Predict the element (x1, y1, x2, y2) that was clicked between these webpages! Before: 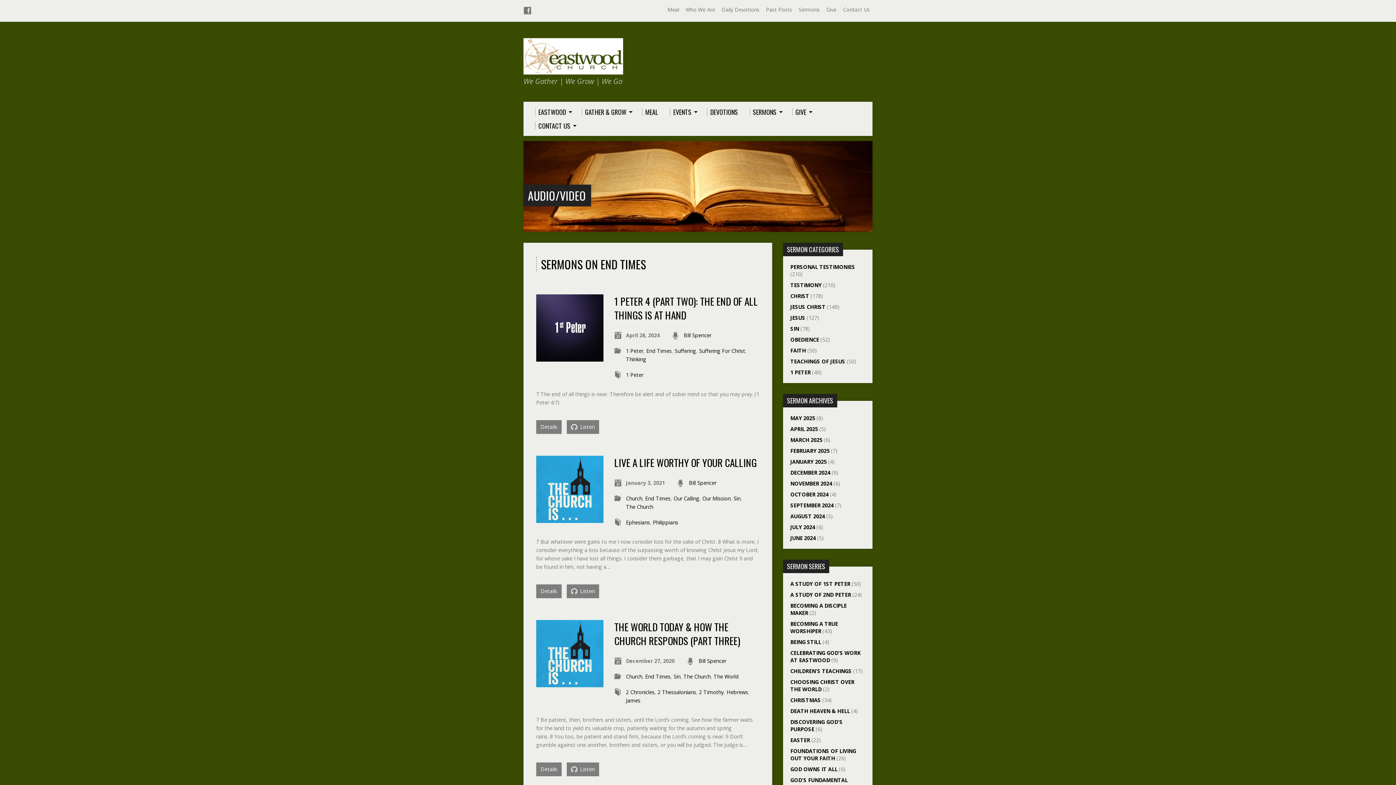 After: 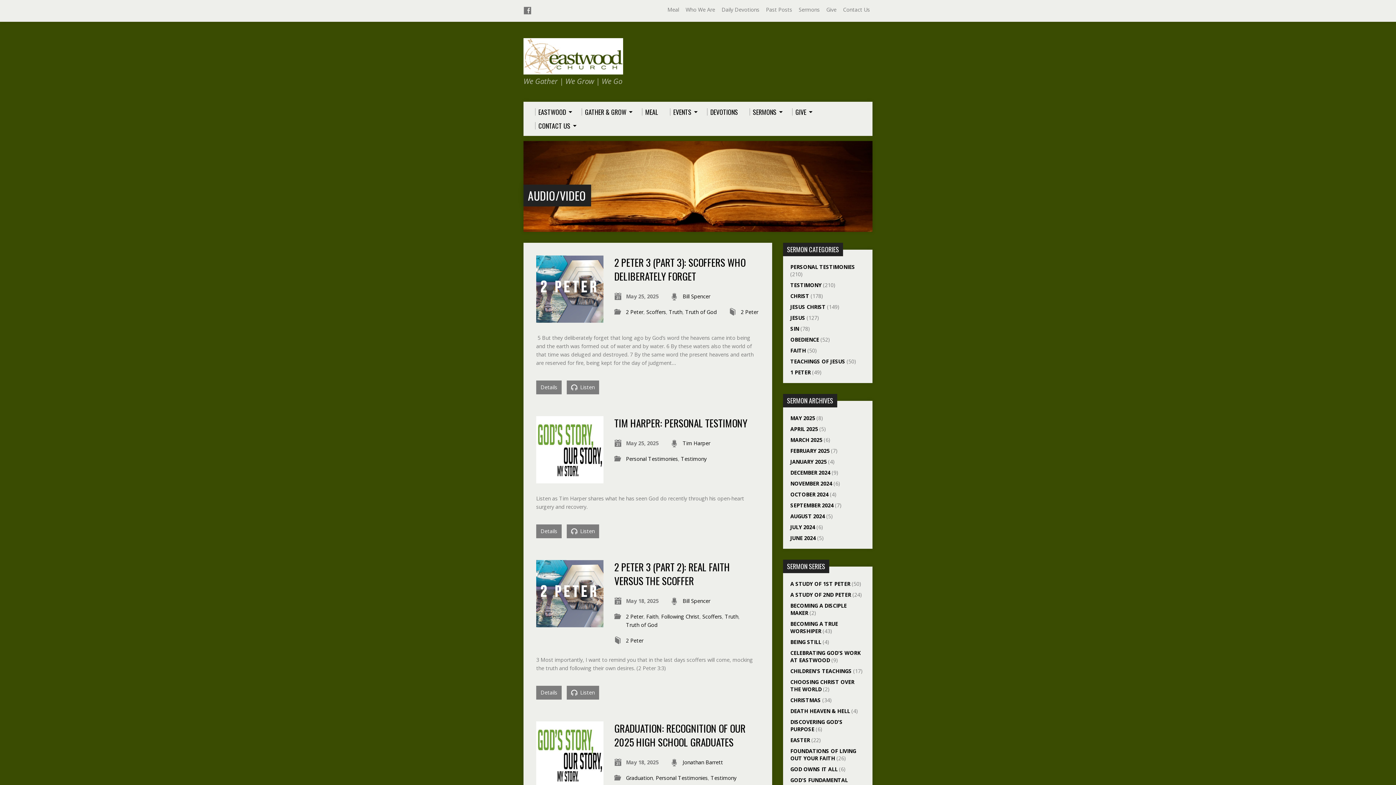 Action: label: AUDIO/VIDEO bbox: (528, 186, 586, 204)